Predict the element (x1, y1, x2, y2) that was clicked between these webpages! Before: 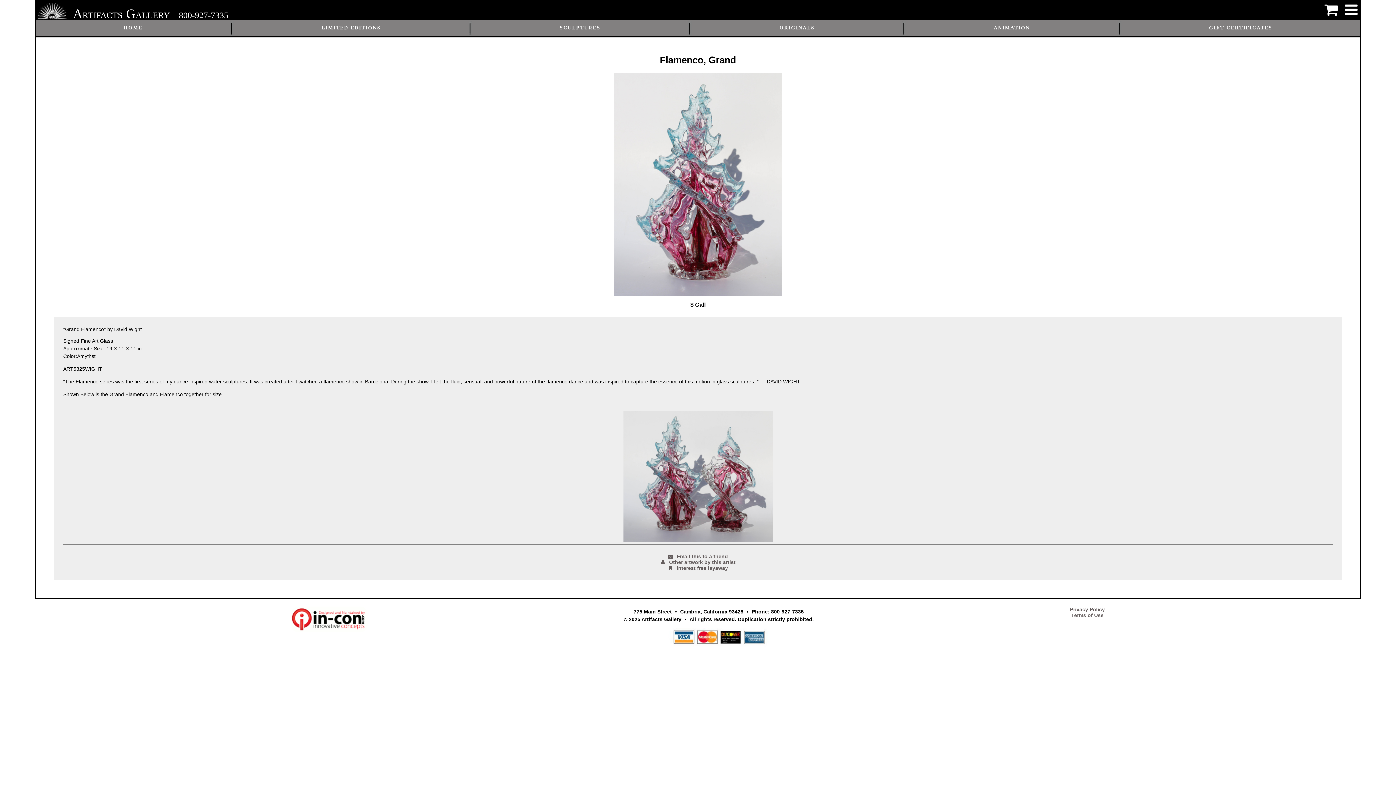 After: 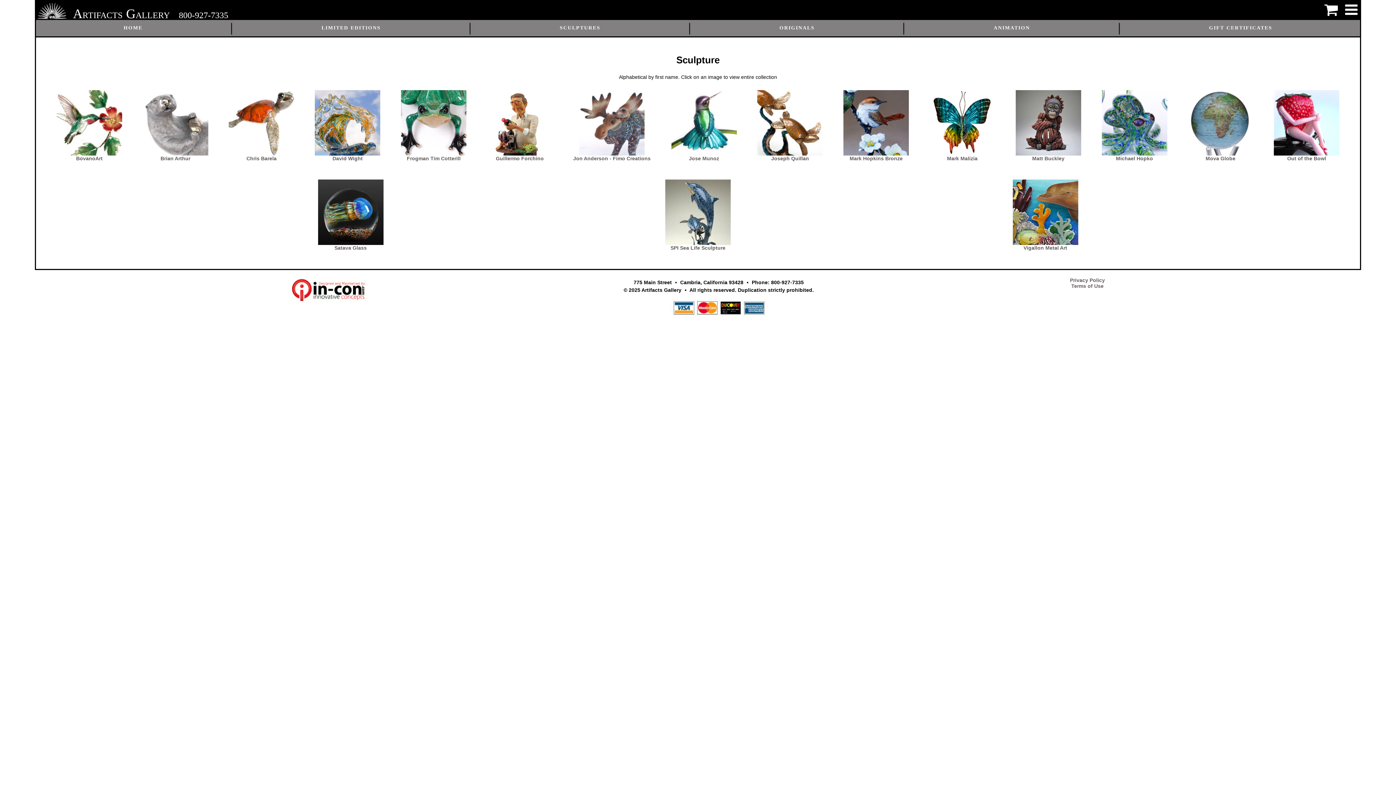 Action: bbox: (559, 25, 600, 31) label: SCULPTURES